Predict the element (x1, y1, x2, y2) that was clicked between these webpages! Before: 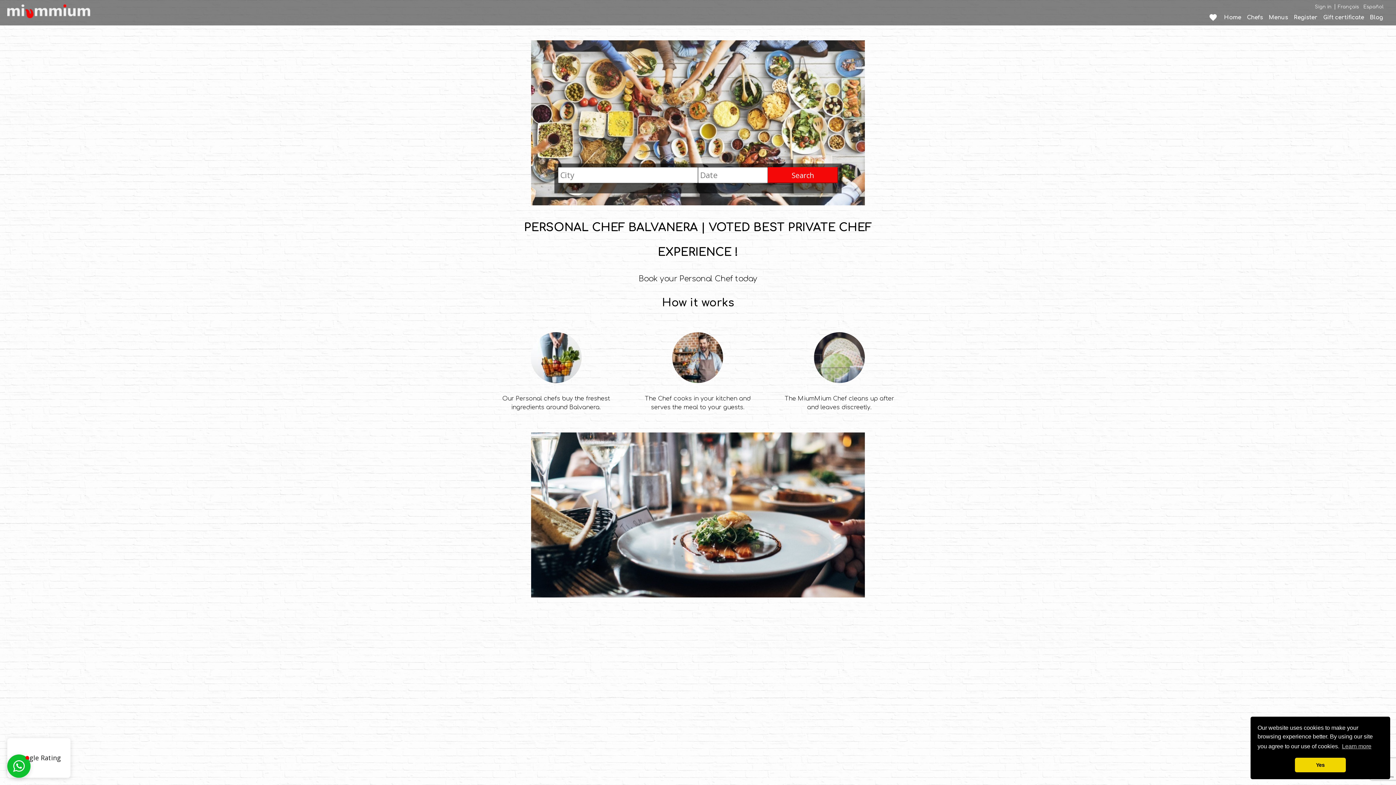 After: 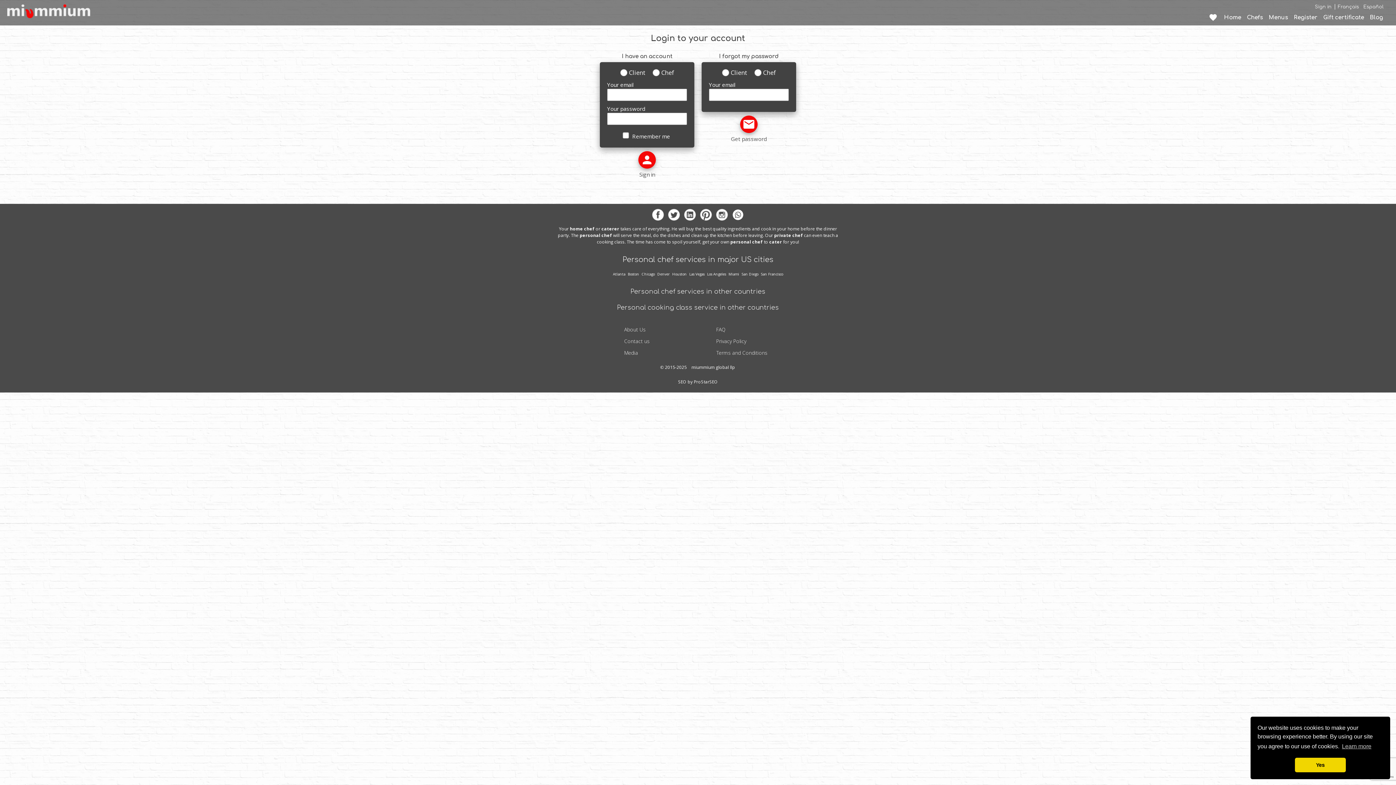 Action: bbox: (1314, 3, 1332, 11) label: Sign in